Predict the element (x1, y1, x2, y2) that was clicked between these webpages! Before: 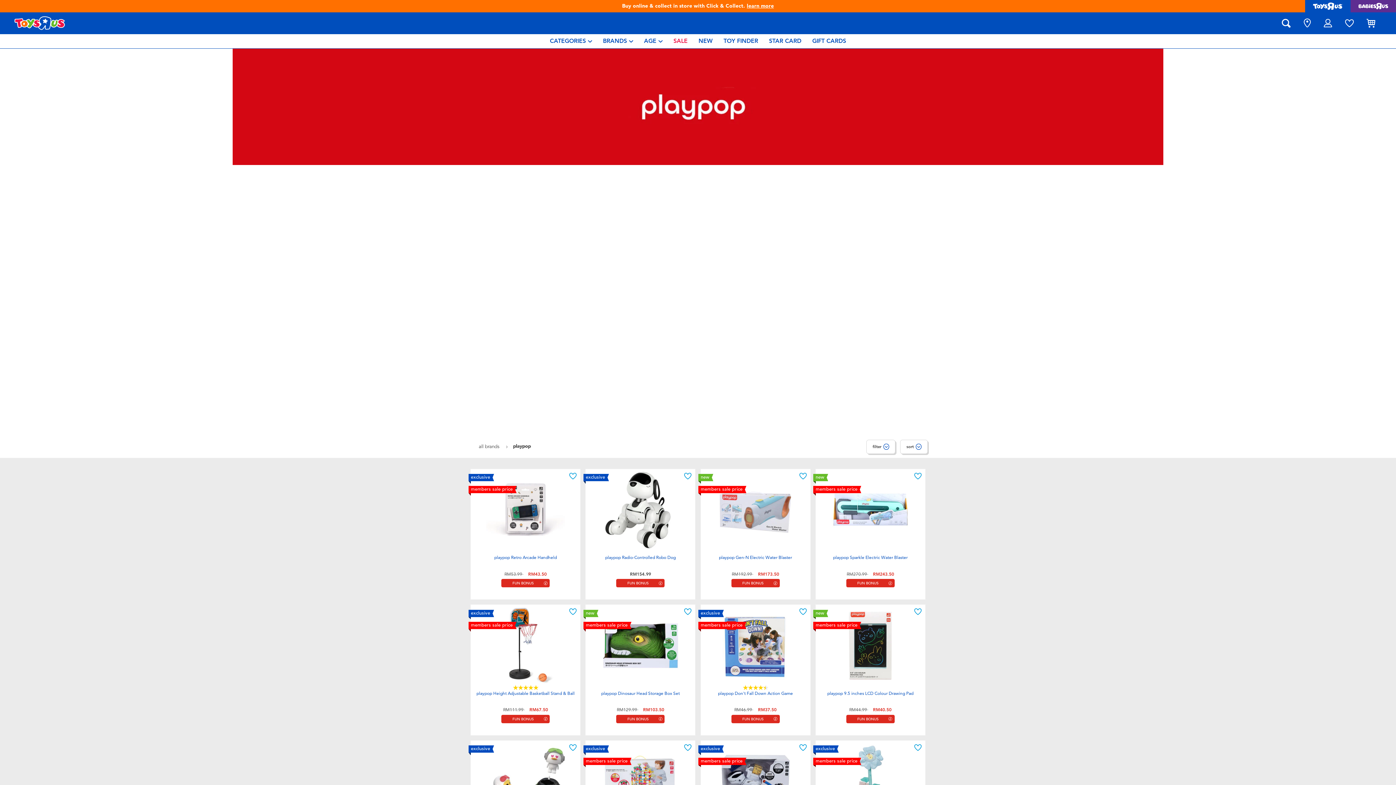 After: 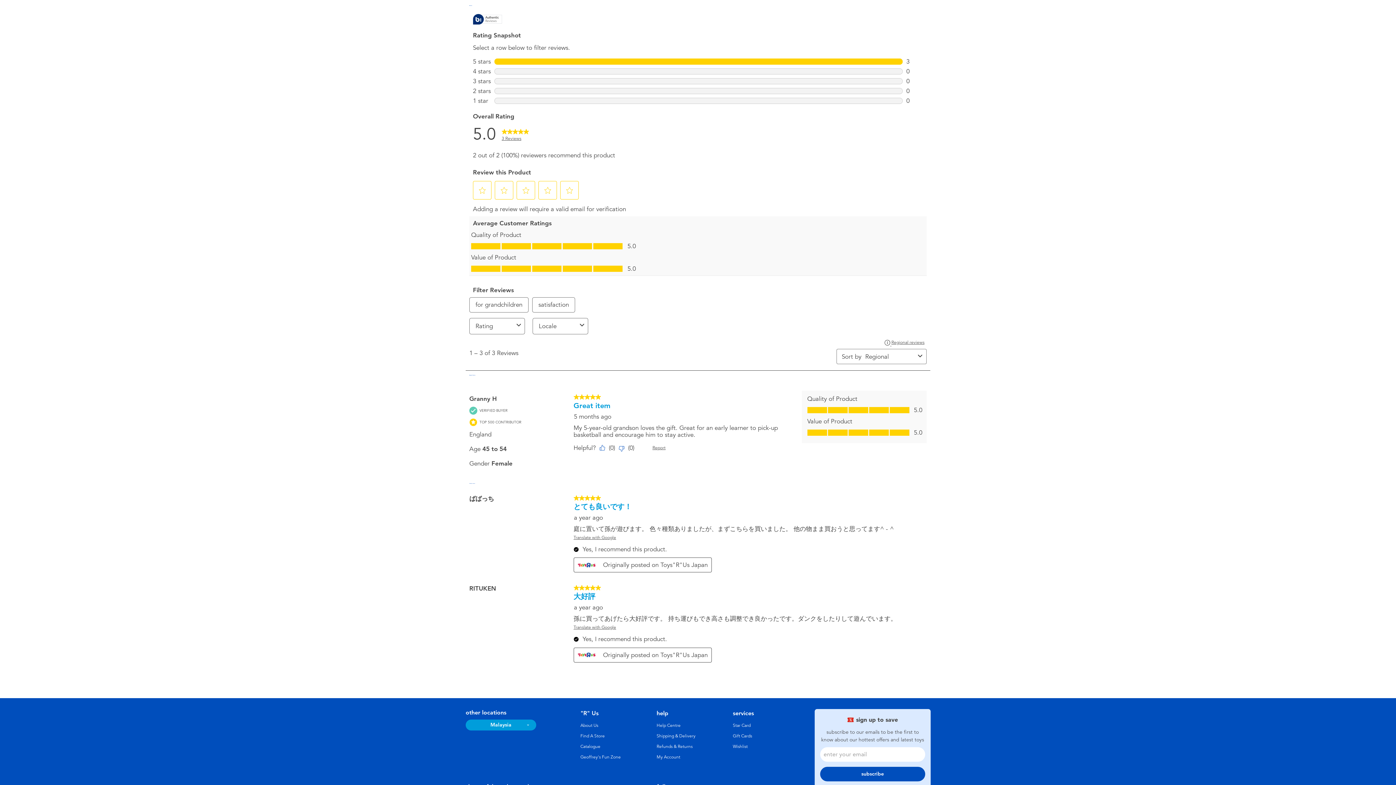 Action: bbox: (513, 685, 538, 691)